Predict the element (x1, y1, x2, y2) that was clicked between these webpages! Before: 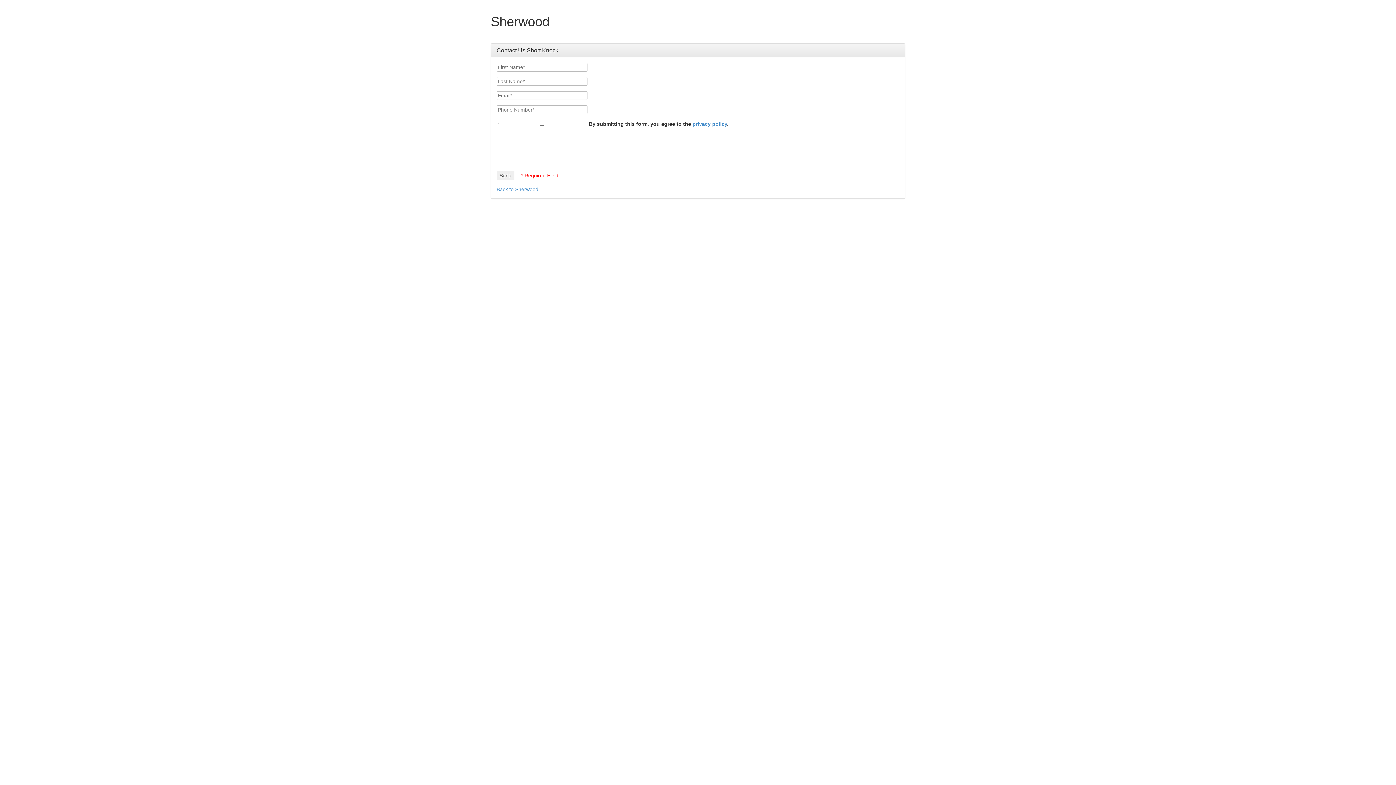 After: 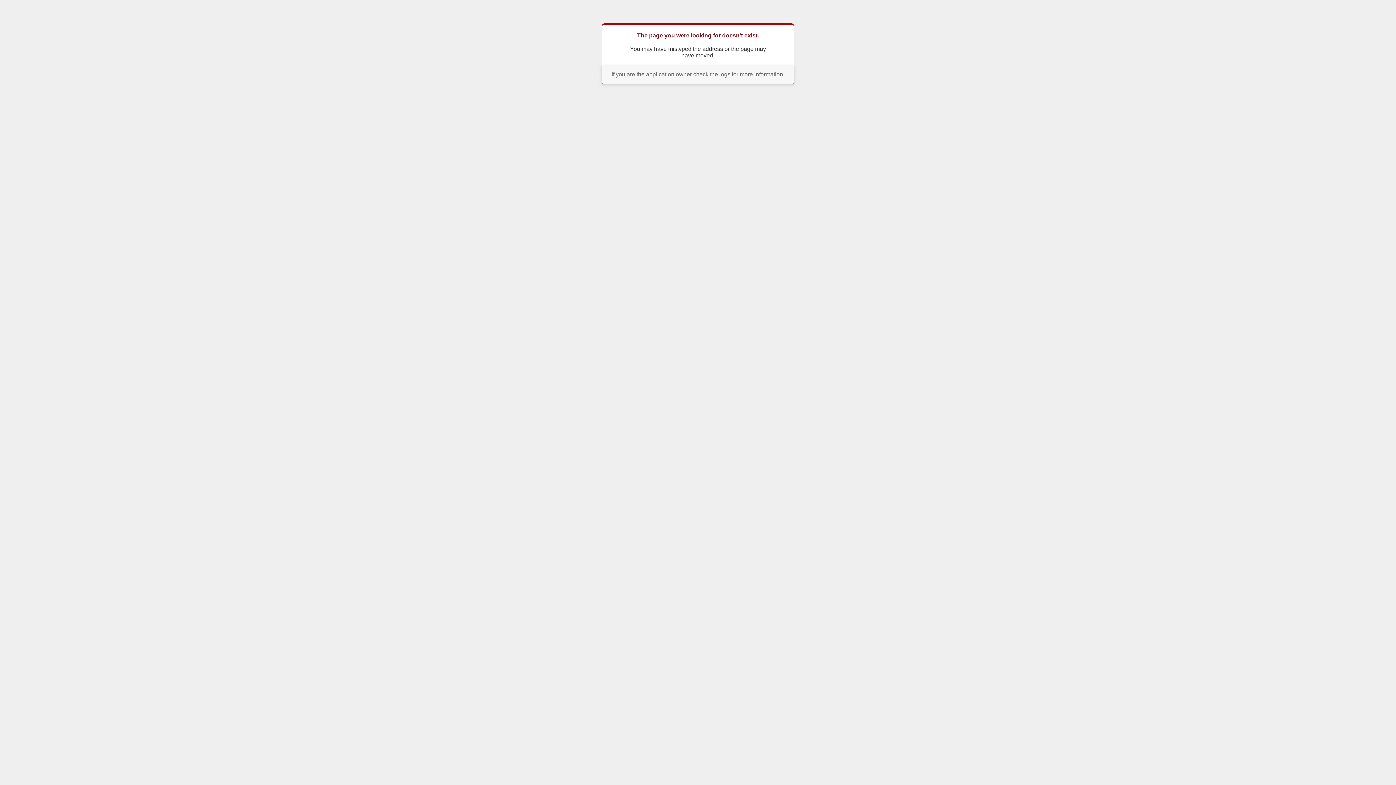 Action: bbox: (692, 121, 727, 126) label: privacy policy